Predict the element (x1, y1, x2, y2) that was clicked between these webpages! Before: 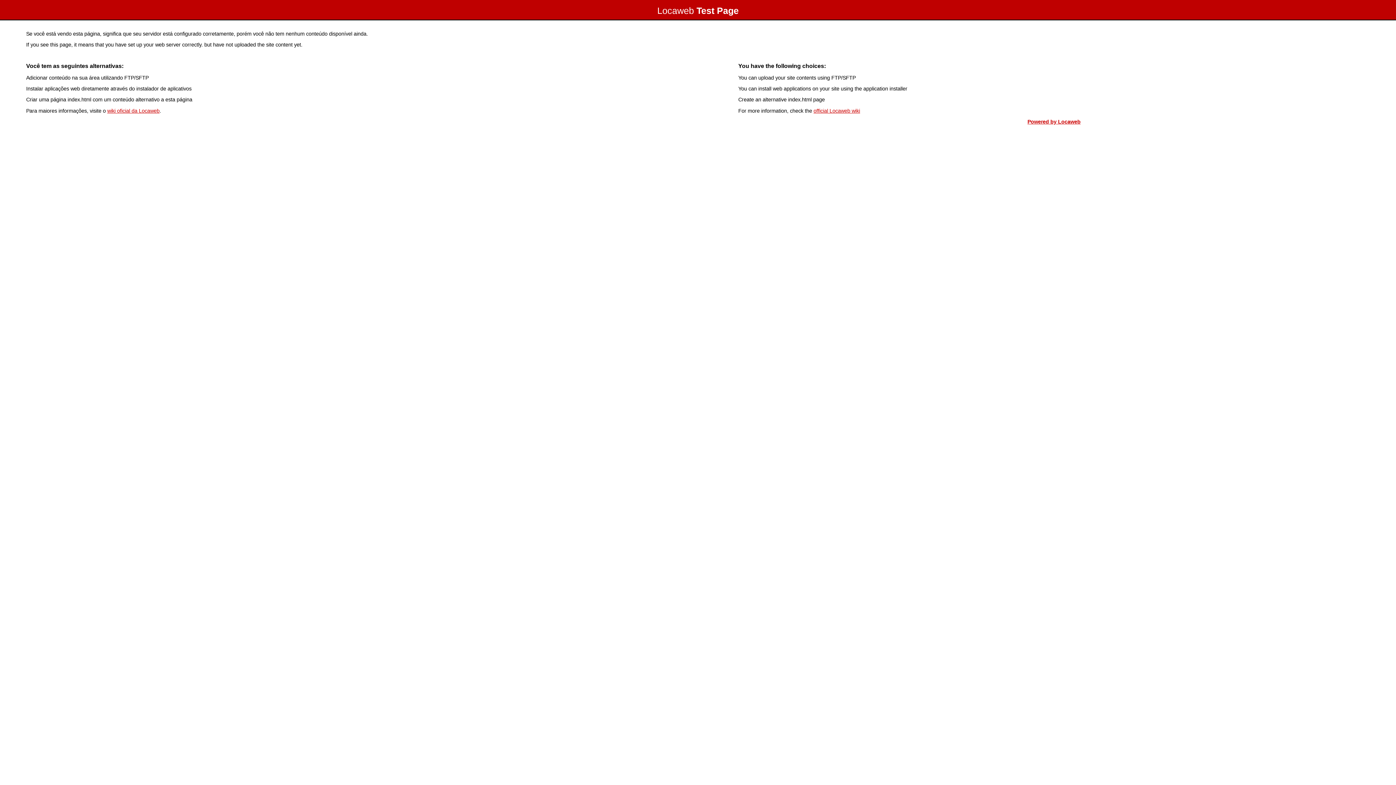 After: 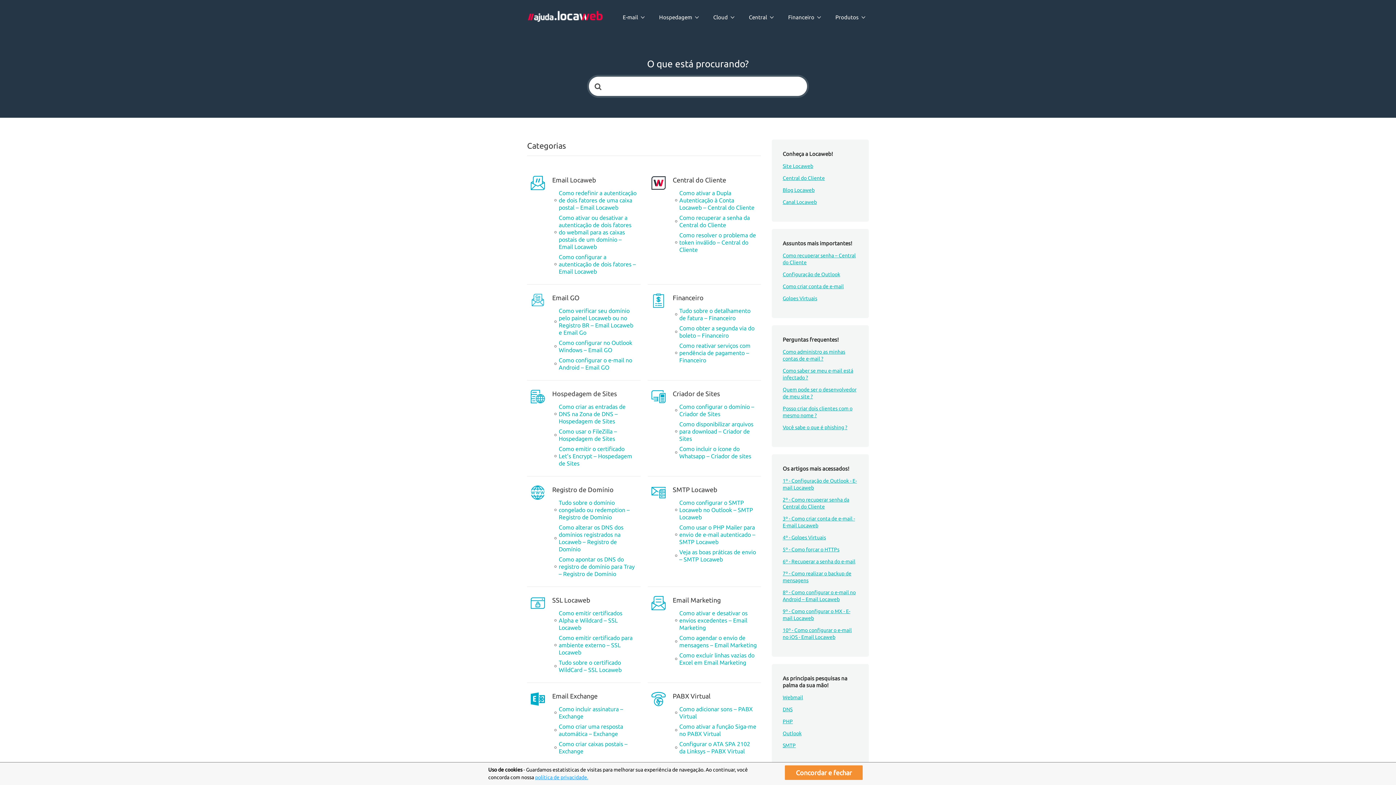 Action: label: wiki oficial da Locaweb bbox: (107, 107, 159, 113)